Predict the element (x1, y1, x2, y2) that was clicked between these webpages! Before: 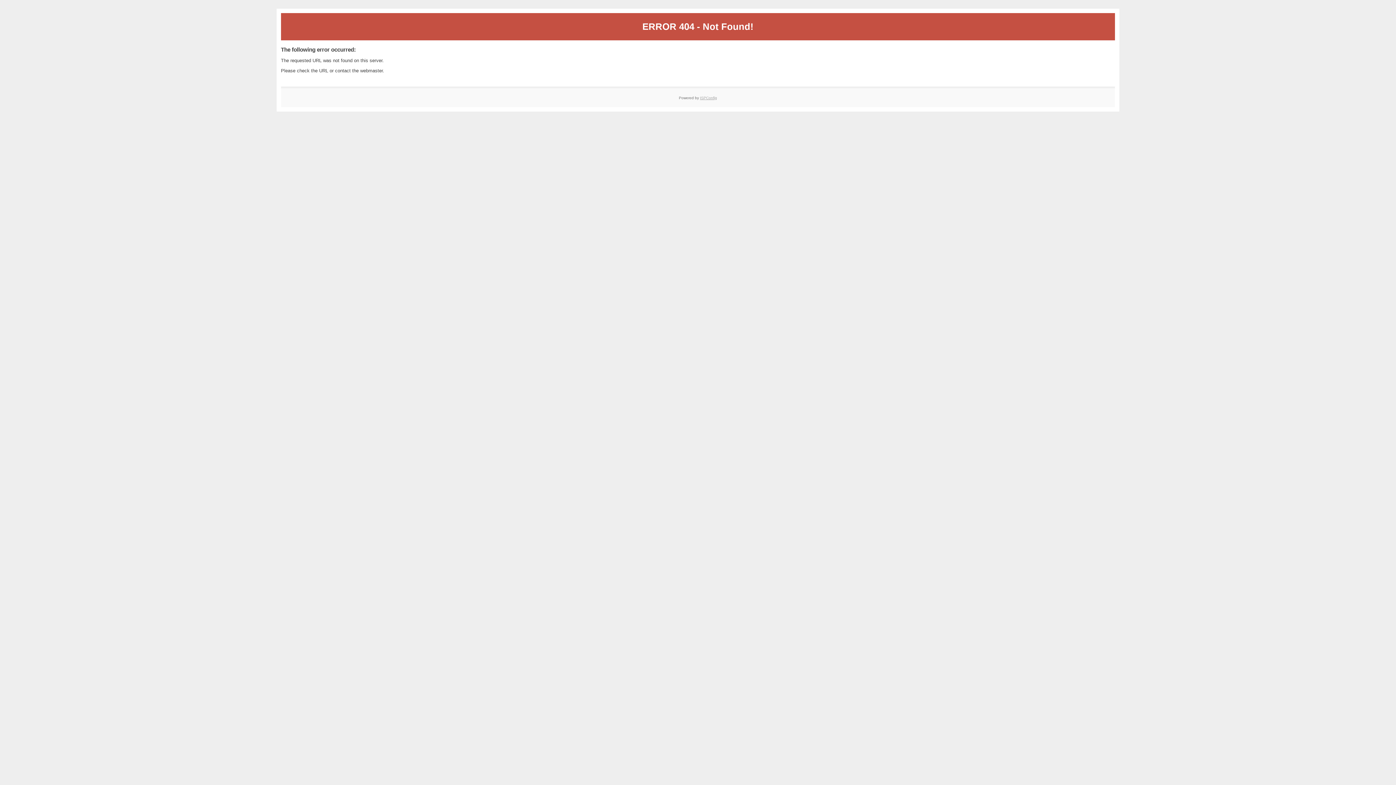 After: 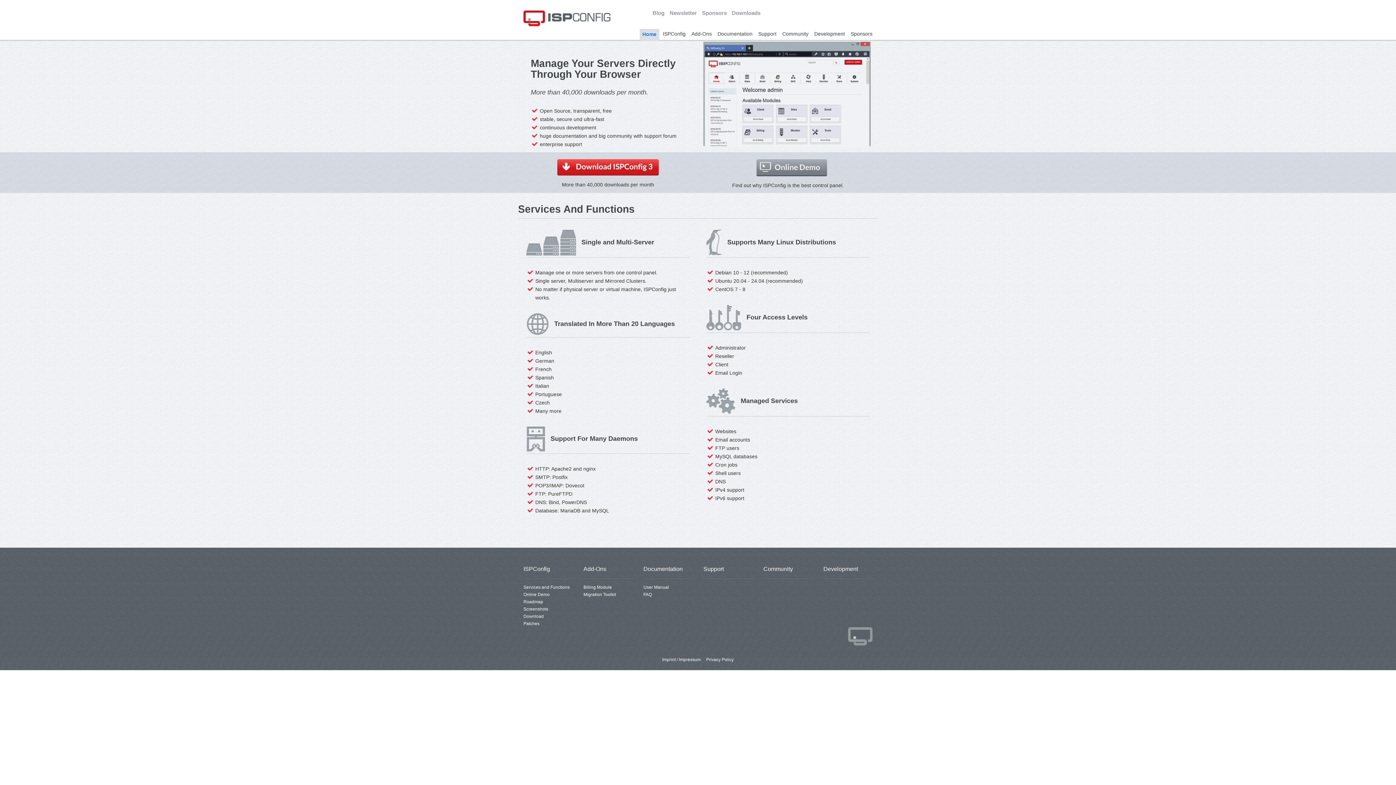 Action: label: ISPConfig bbox: (700, 95, 717, 99)